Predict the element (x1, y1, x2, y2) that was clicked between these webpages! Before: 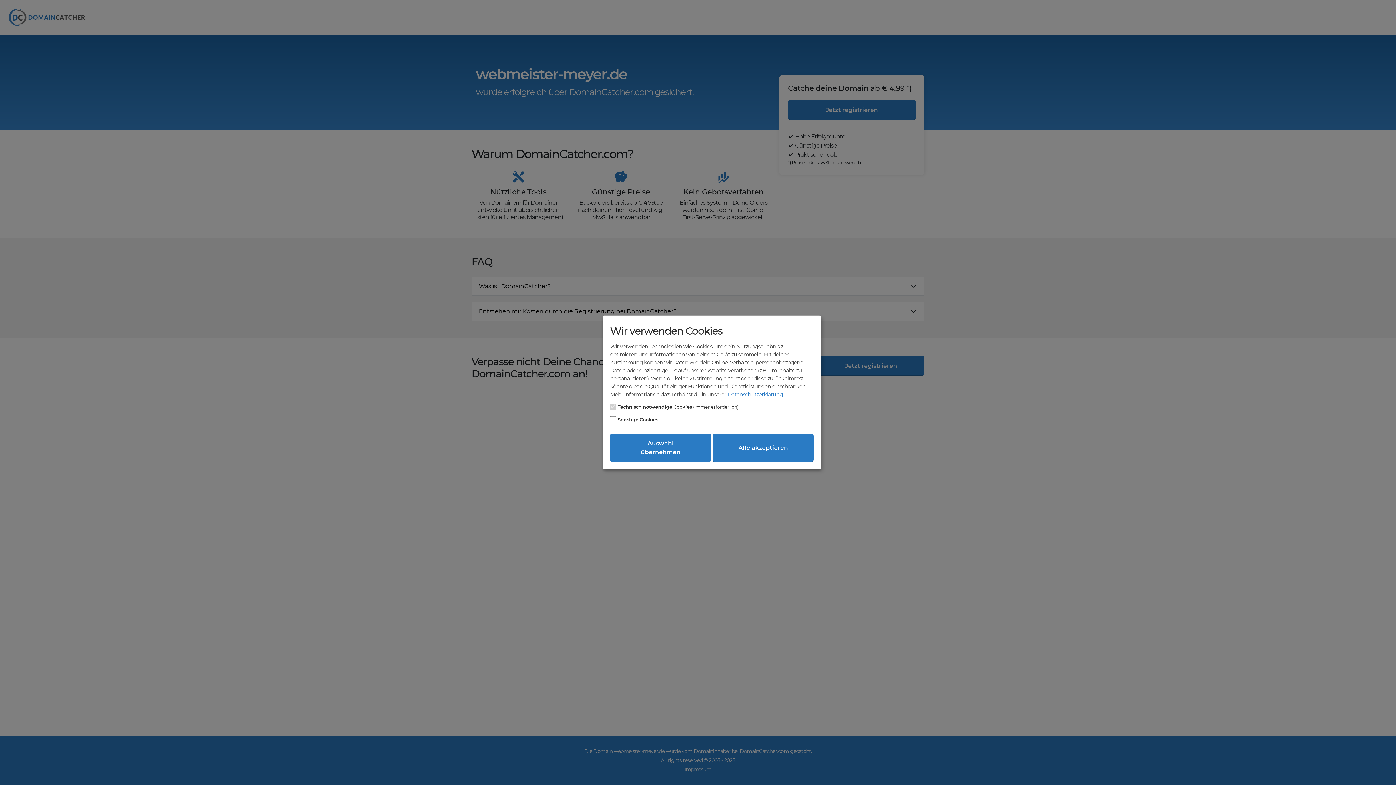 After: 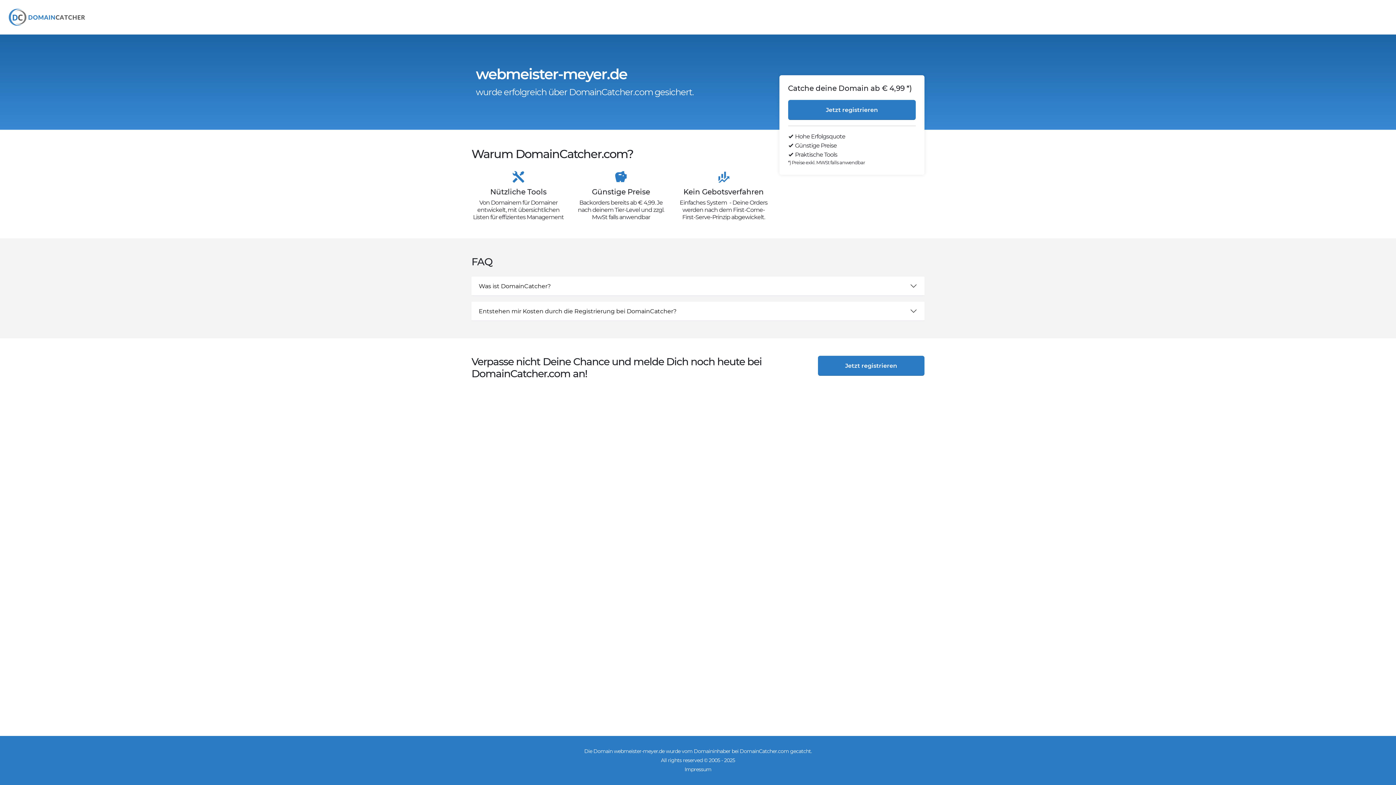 Action: label: Alle akzeptieren bbox: (712, 433, 813, 462)